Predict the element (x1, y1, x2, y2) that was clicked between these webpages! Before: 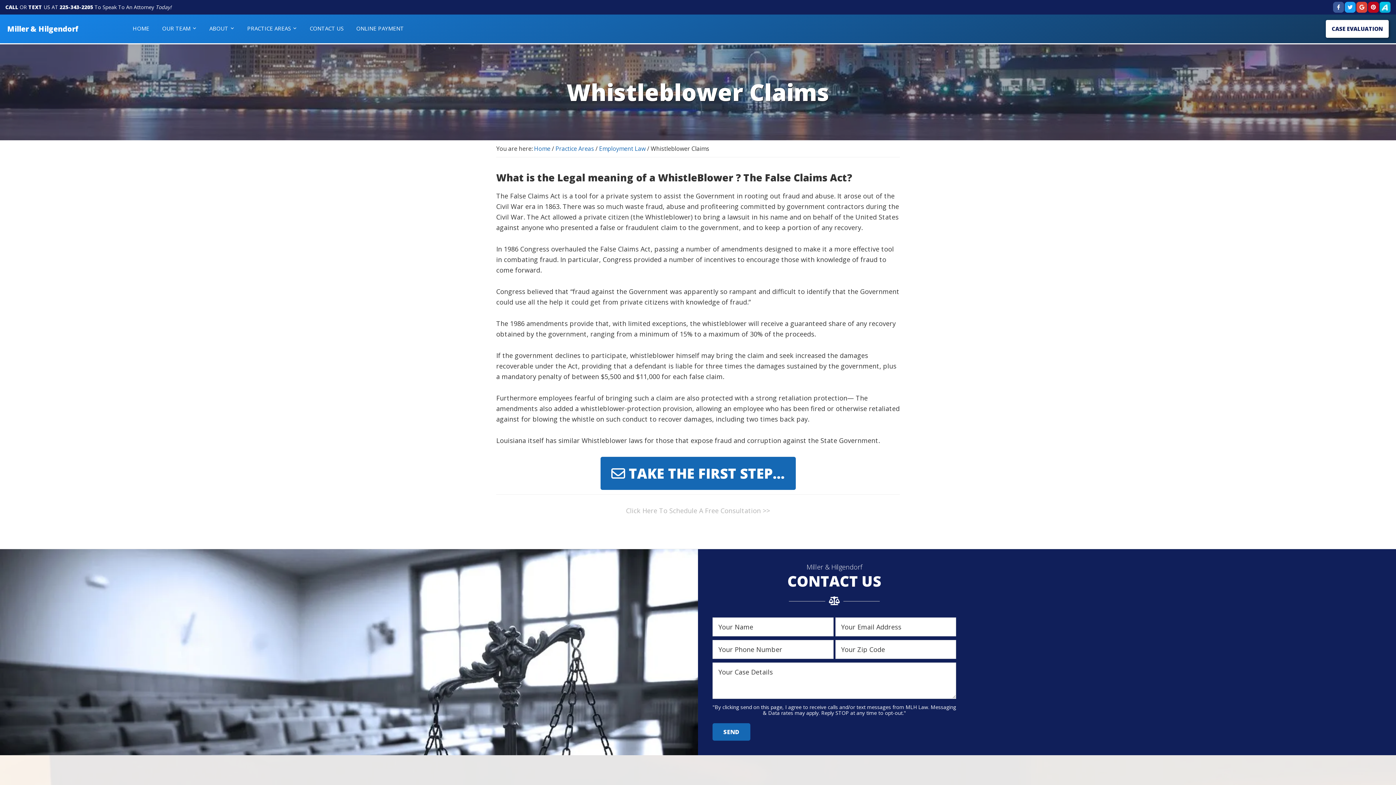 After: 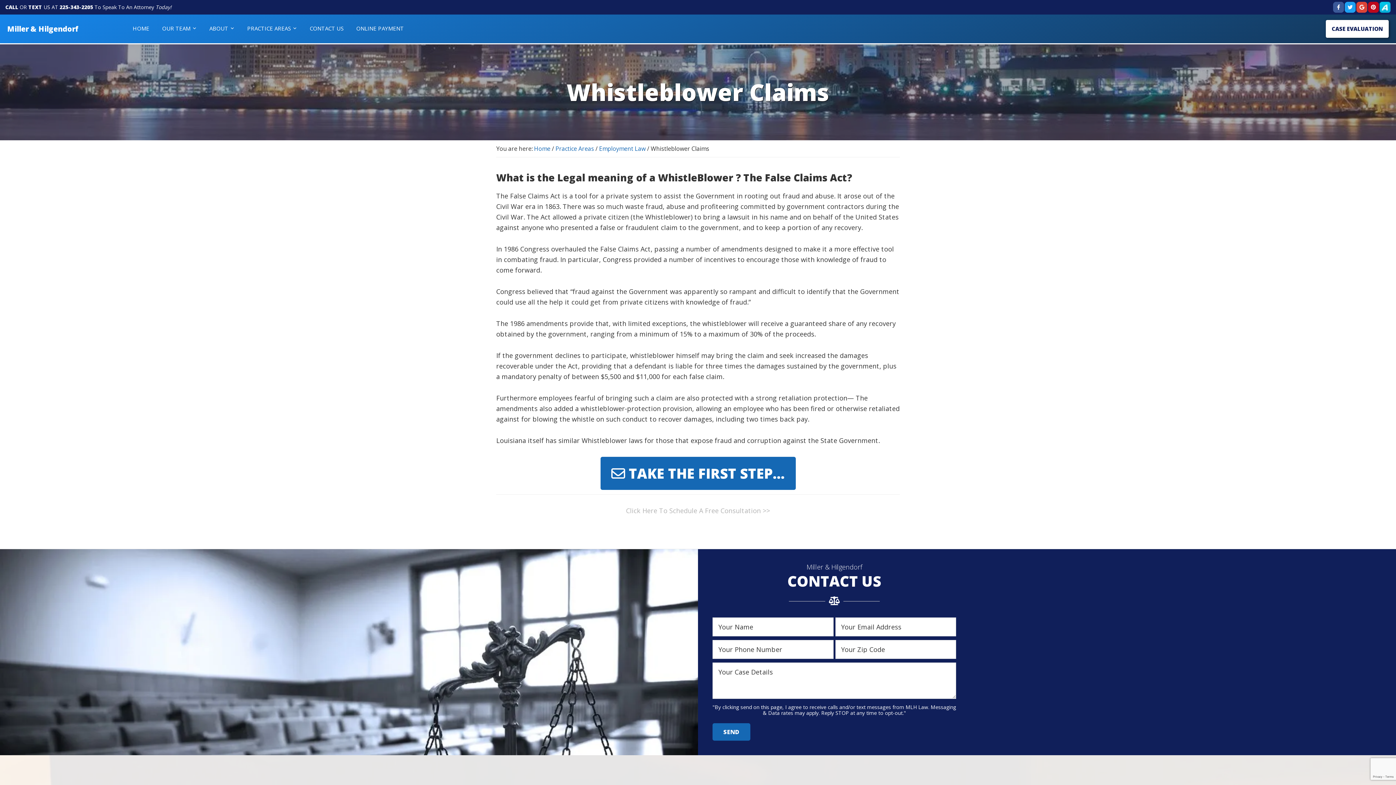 Action: bbox: (59, 3, 93, 10) label: 225-343-2205